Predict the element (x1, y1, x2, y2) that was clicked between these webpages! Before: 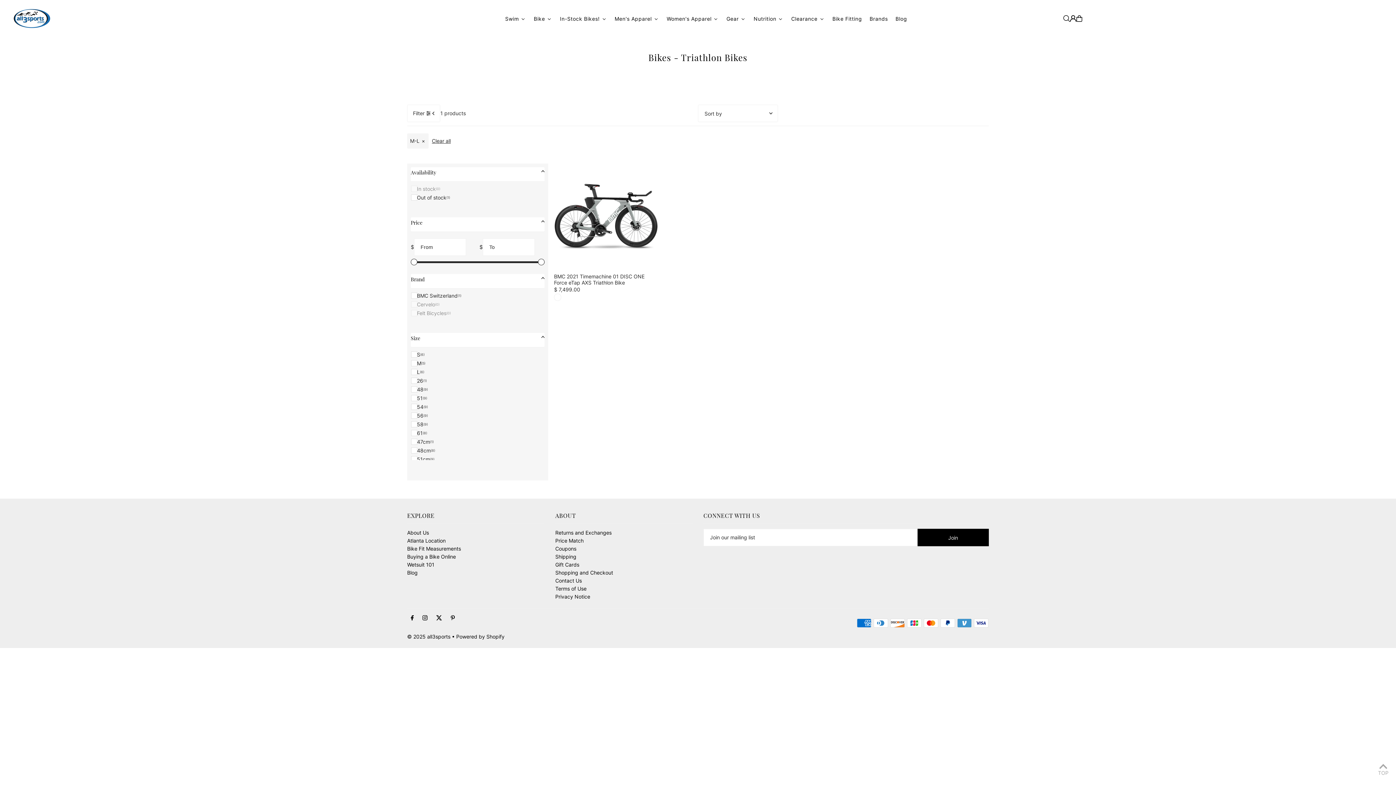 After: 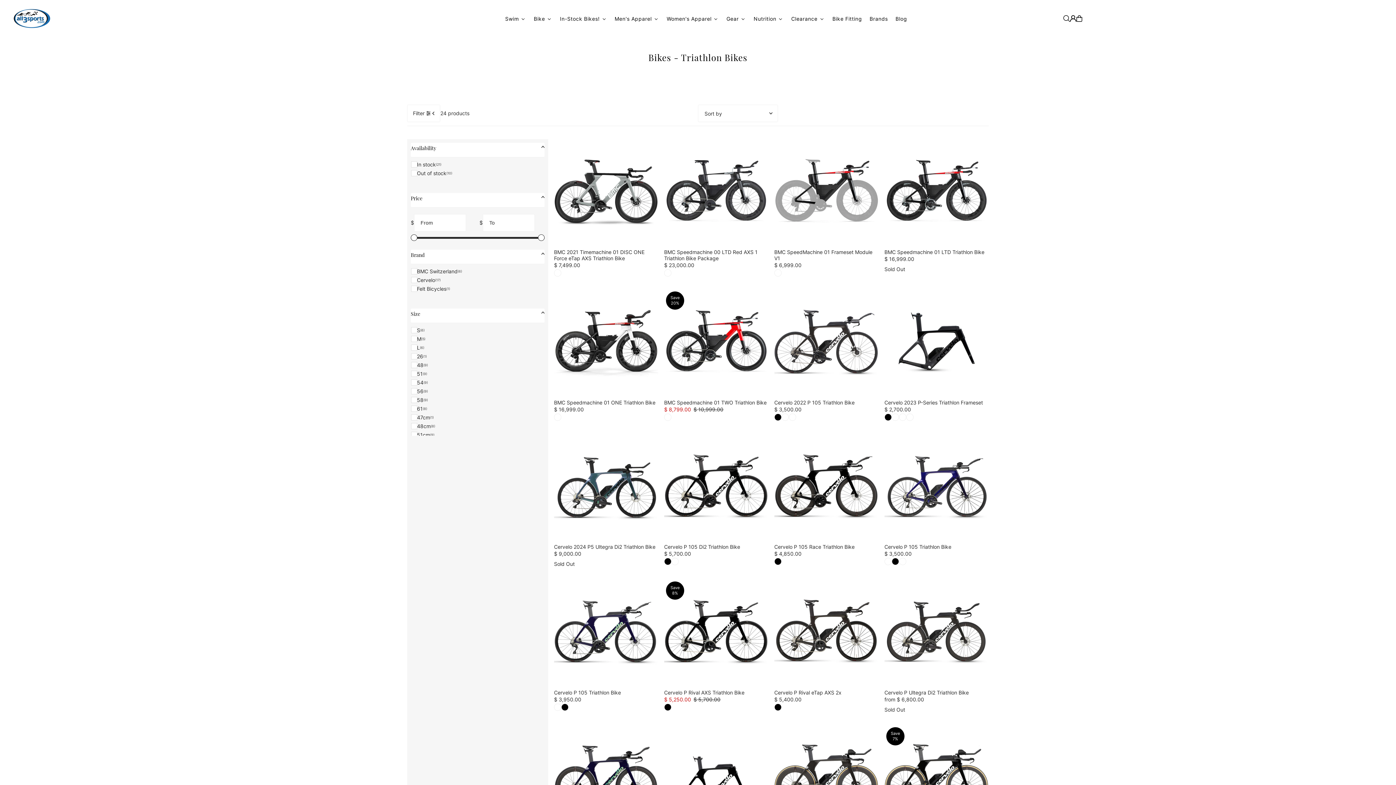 Action: label: M-L bbox: (407, 133, 428, 148)